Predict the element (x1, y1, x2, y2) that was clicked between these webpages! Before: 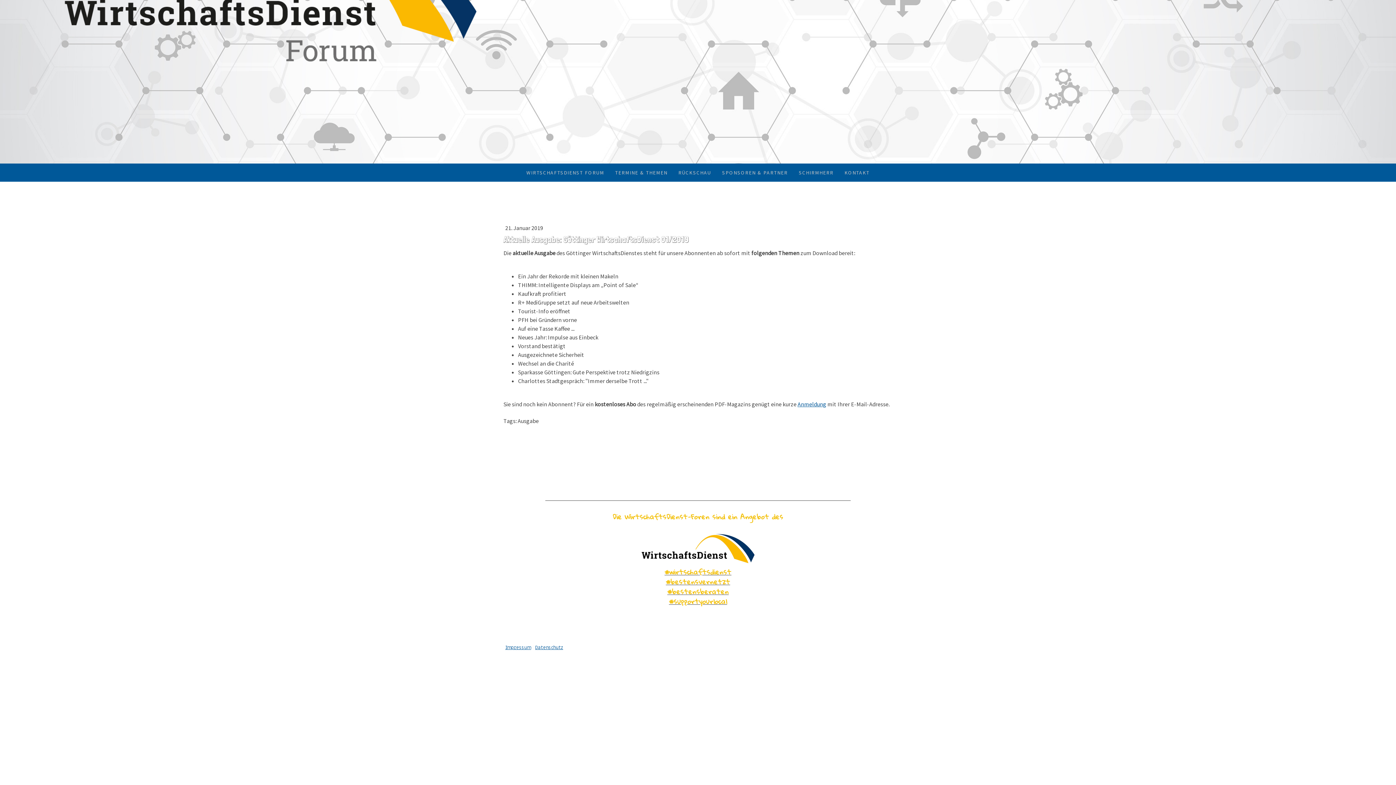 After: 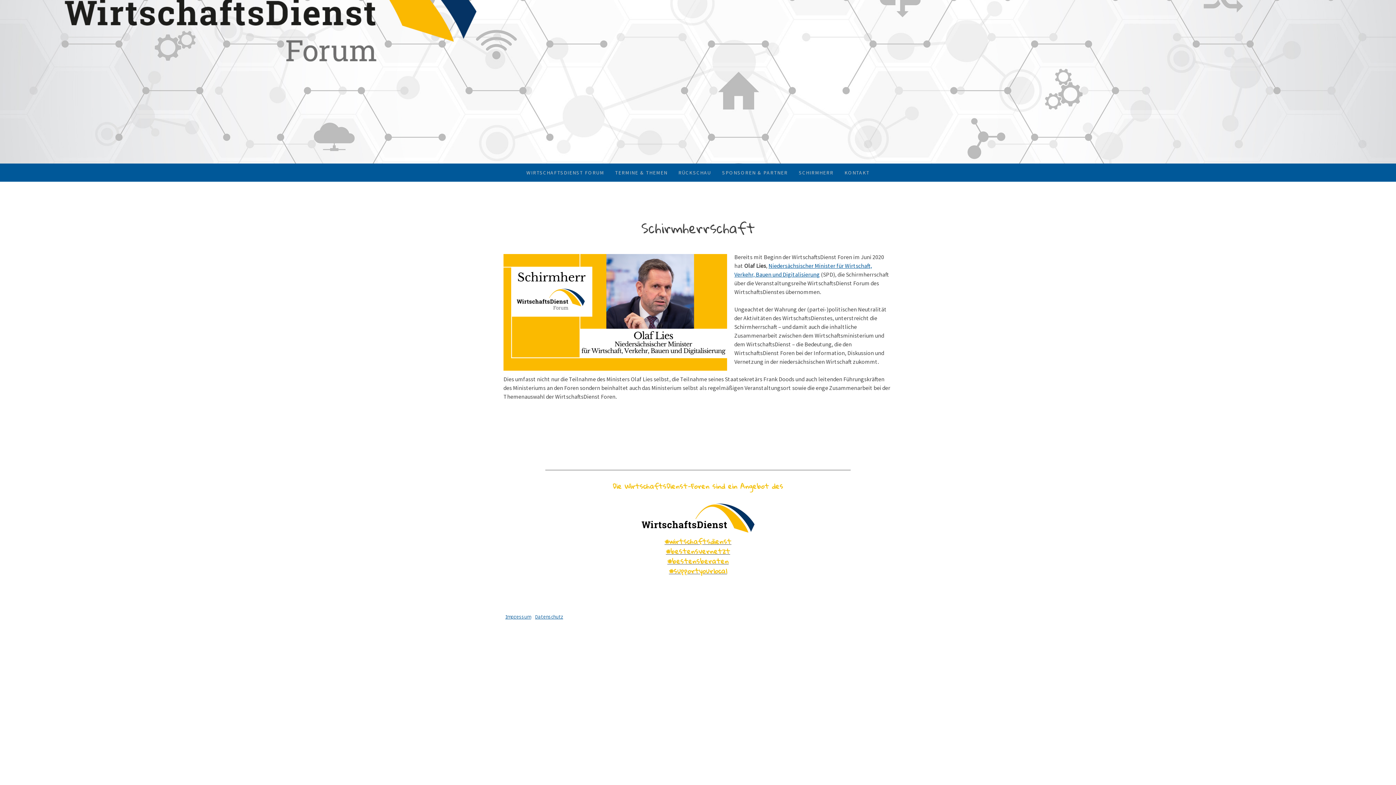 Action: label: SCHIRMHERR bbox: (793, 163, 839, 181)